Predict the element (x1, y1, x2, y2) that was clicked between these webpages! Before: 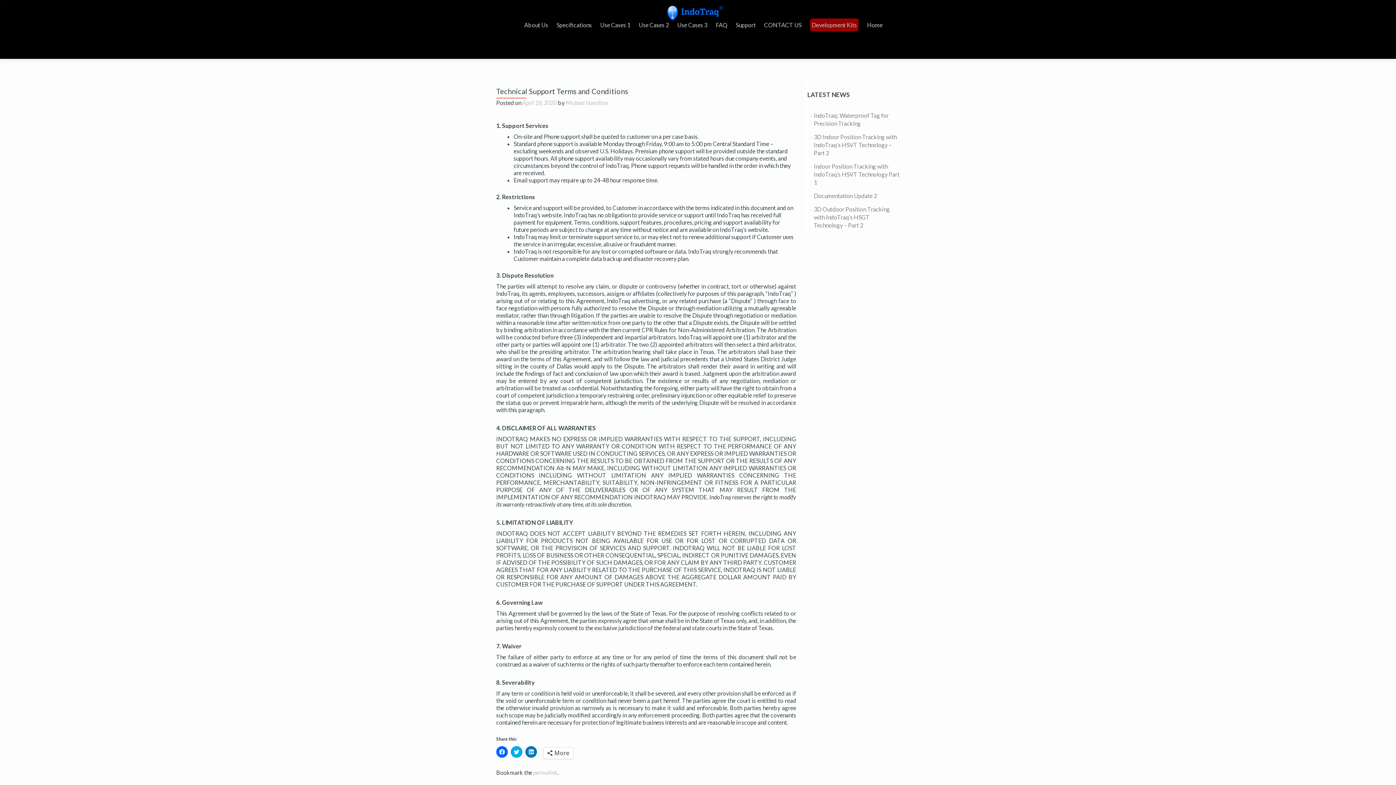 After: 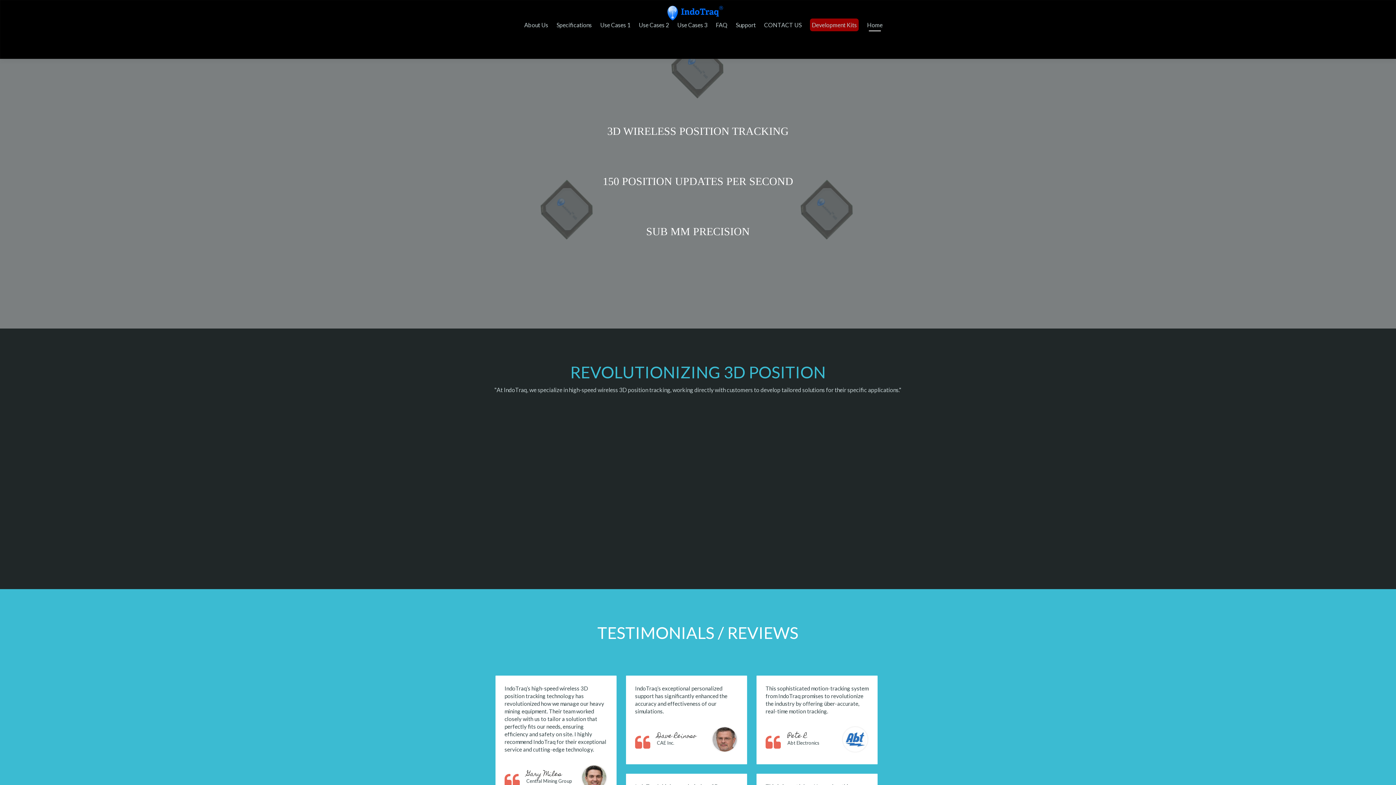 Action: bbox: (485, 0, 905, 18)